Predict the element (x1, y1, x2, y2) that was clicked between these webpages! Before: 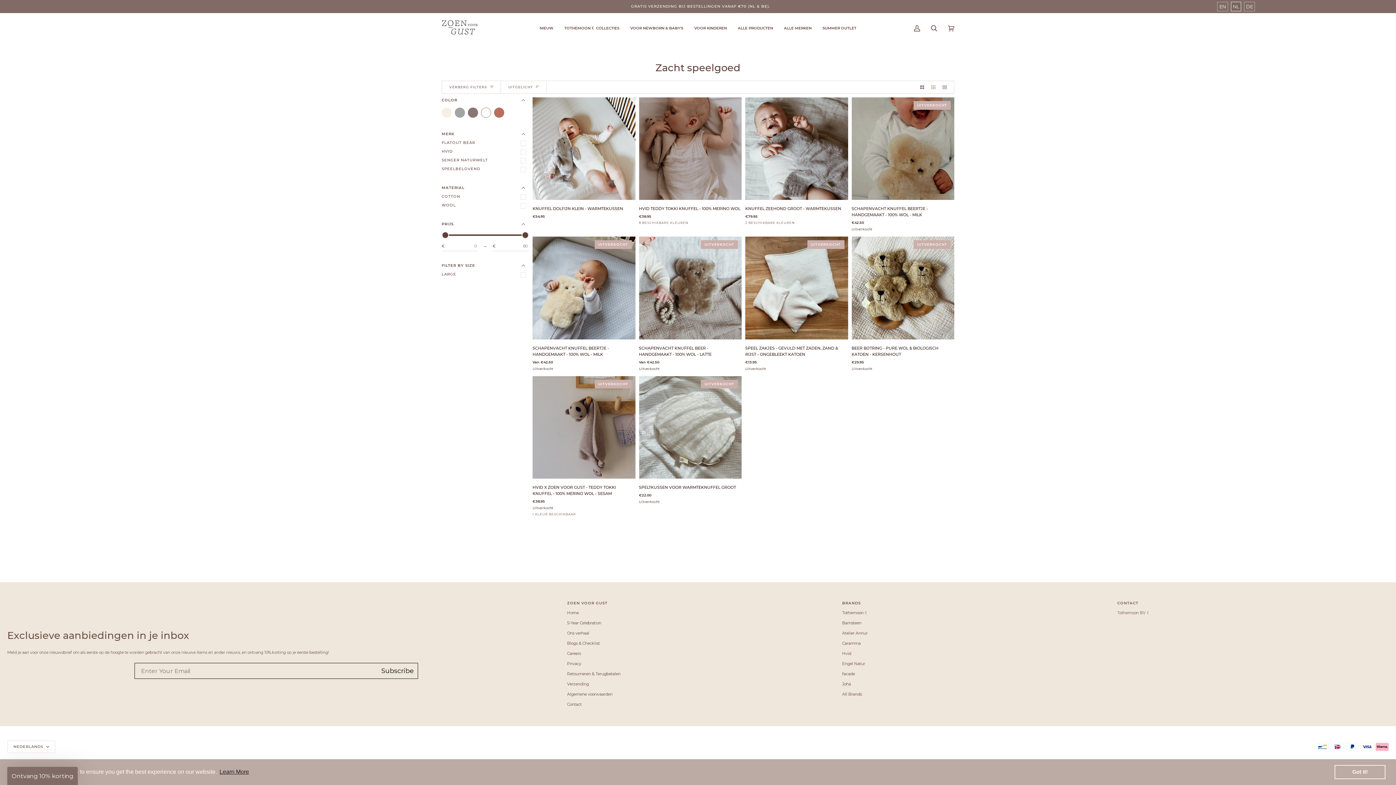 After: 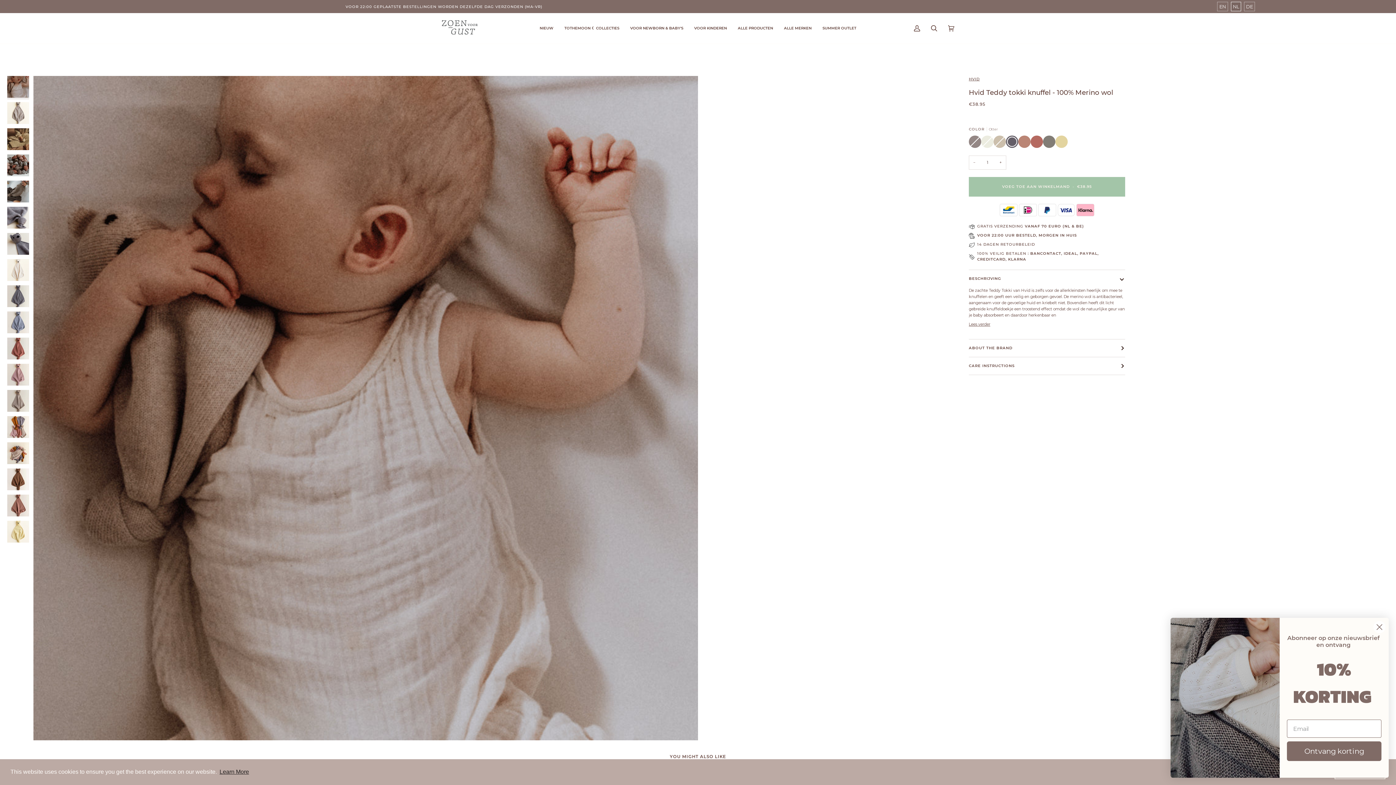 Action: label: Hvid Teddy tokki knuffel - 100% Merino wol bbox: (639, 203, 741, 219)